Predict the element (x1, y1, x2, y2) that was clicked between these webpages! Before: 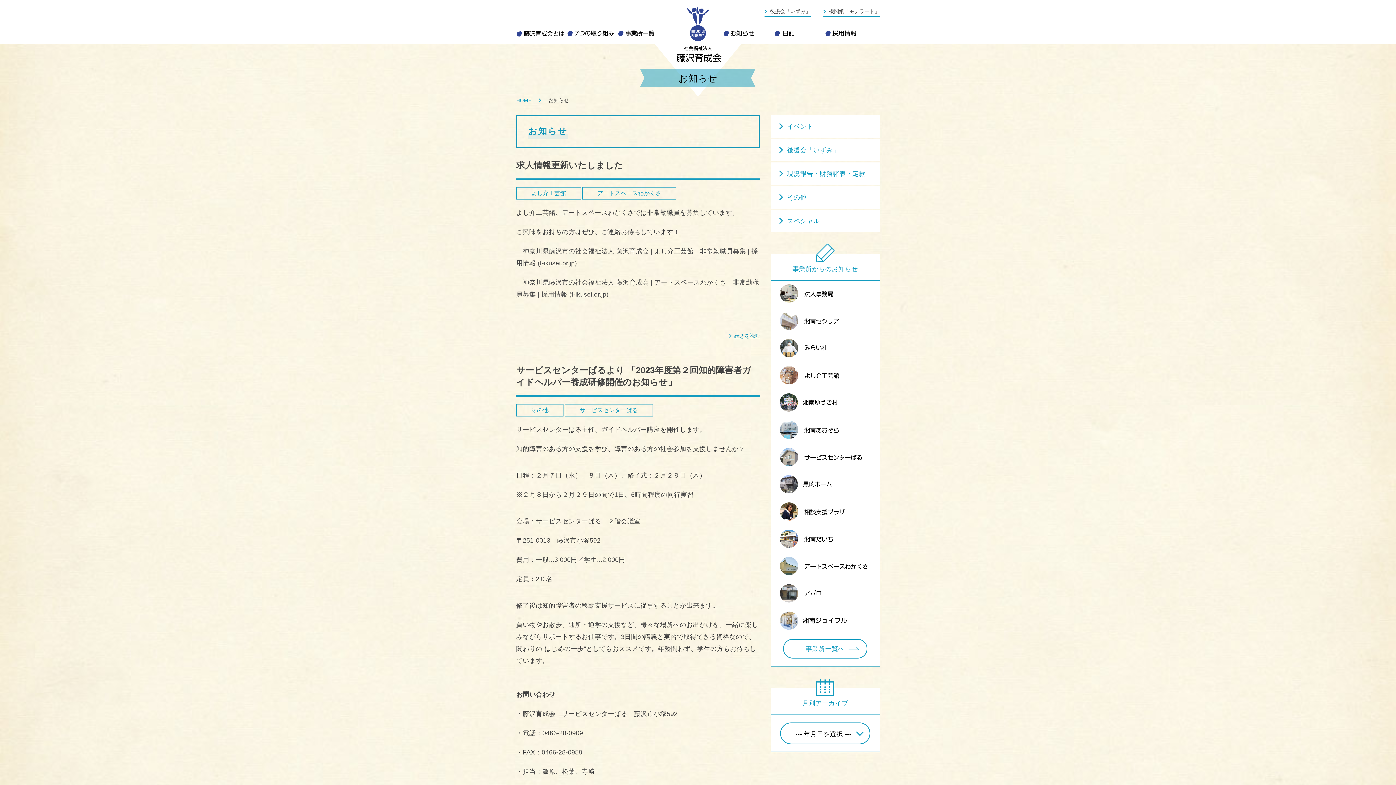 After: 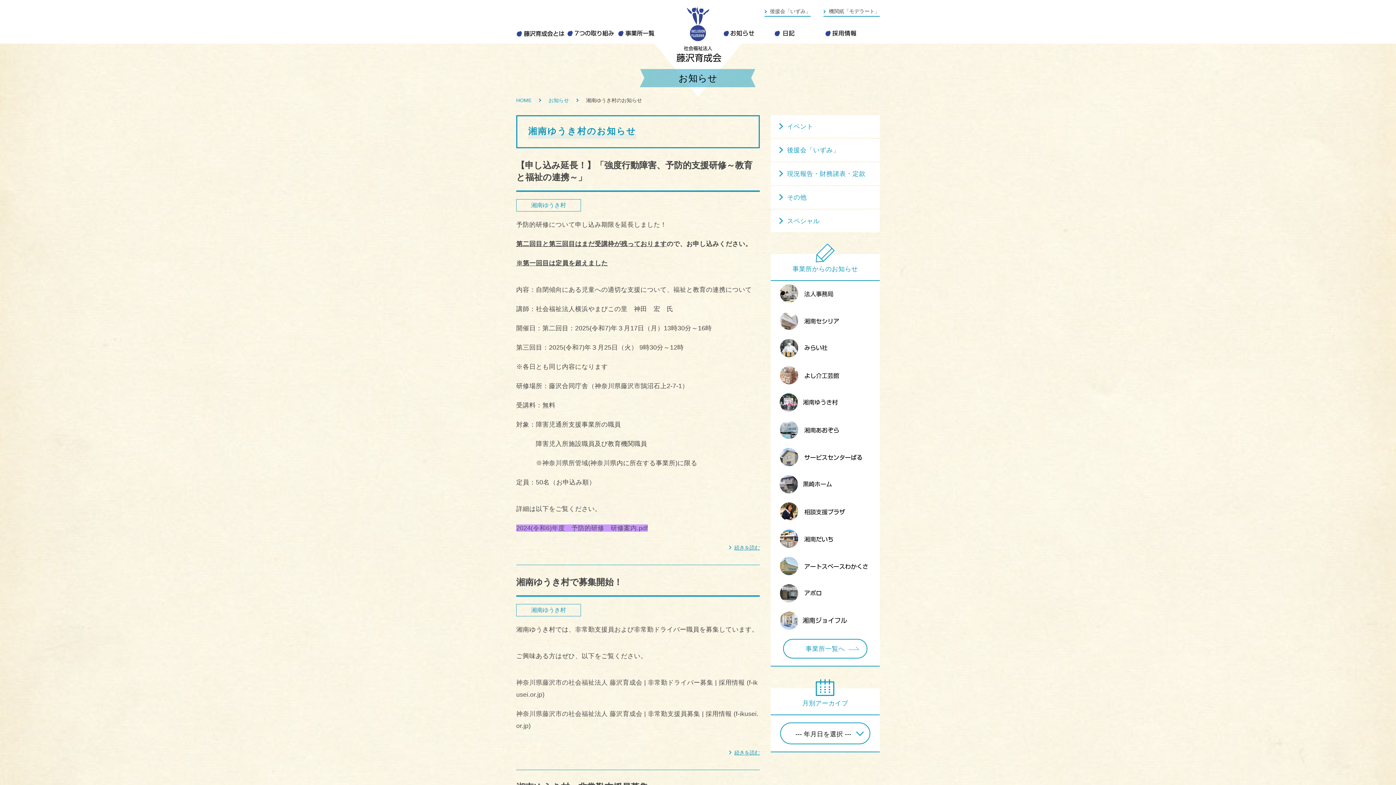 Action: bbox: (770, 410, 880, 416)